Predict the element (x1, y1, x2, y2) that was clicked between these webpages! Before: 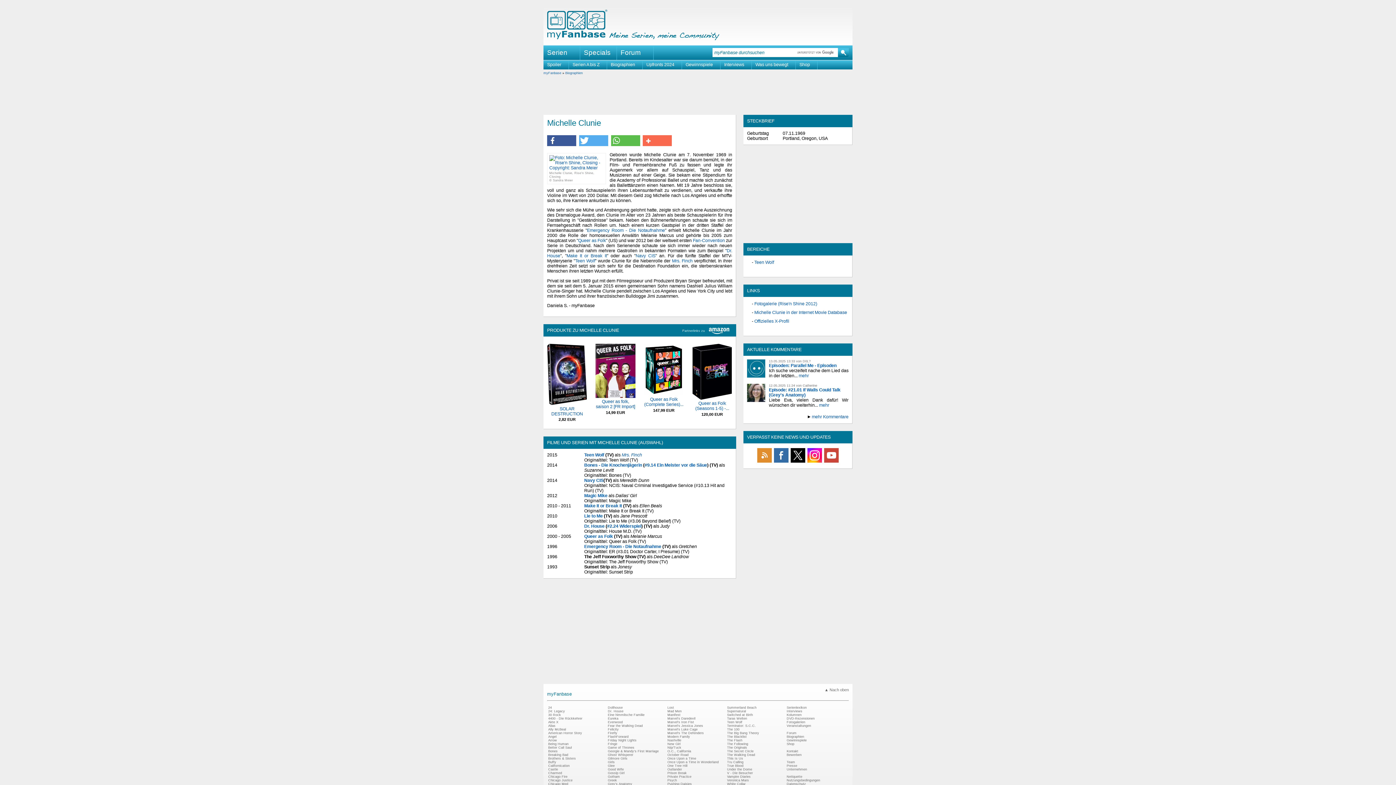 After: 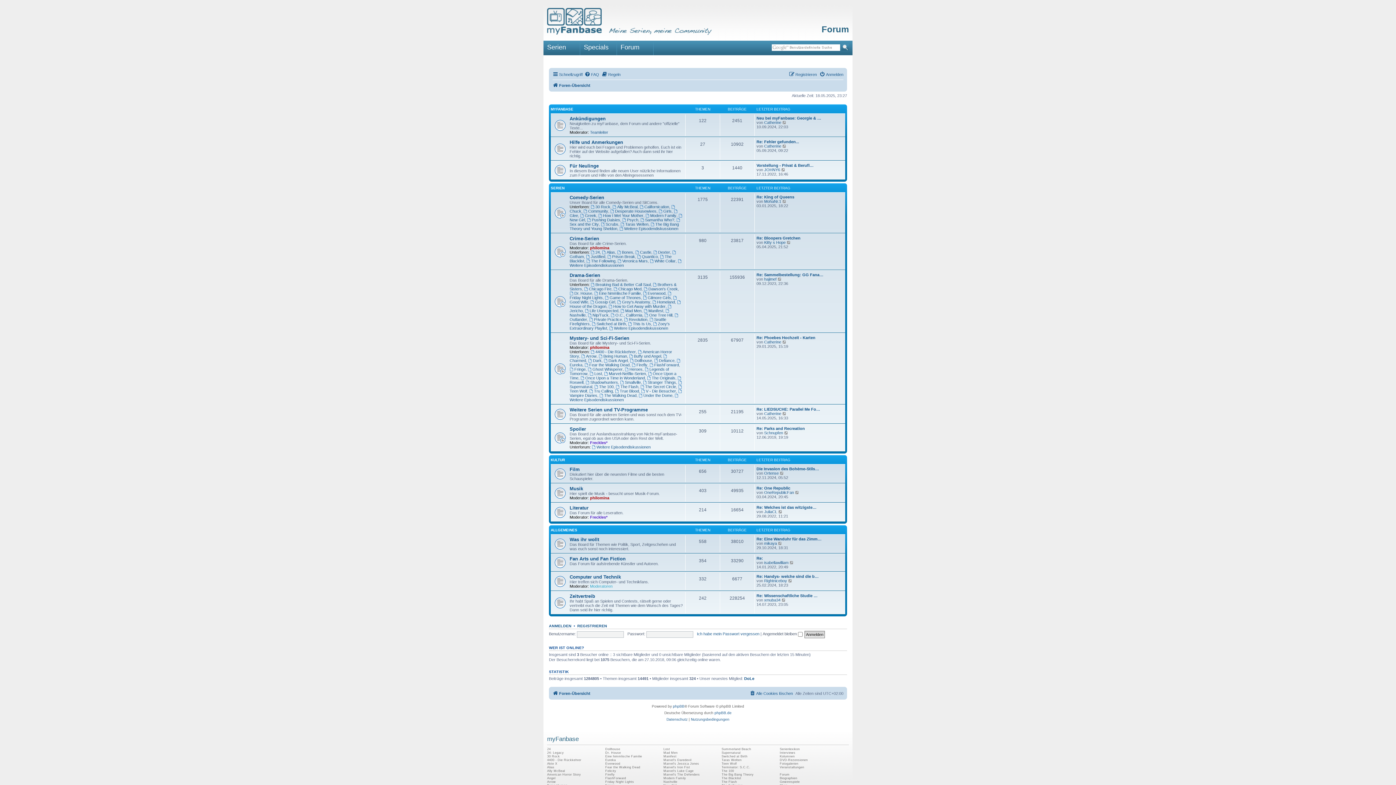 Action: bbox: (786, 731, 796, 735) label: Forum